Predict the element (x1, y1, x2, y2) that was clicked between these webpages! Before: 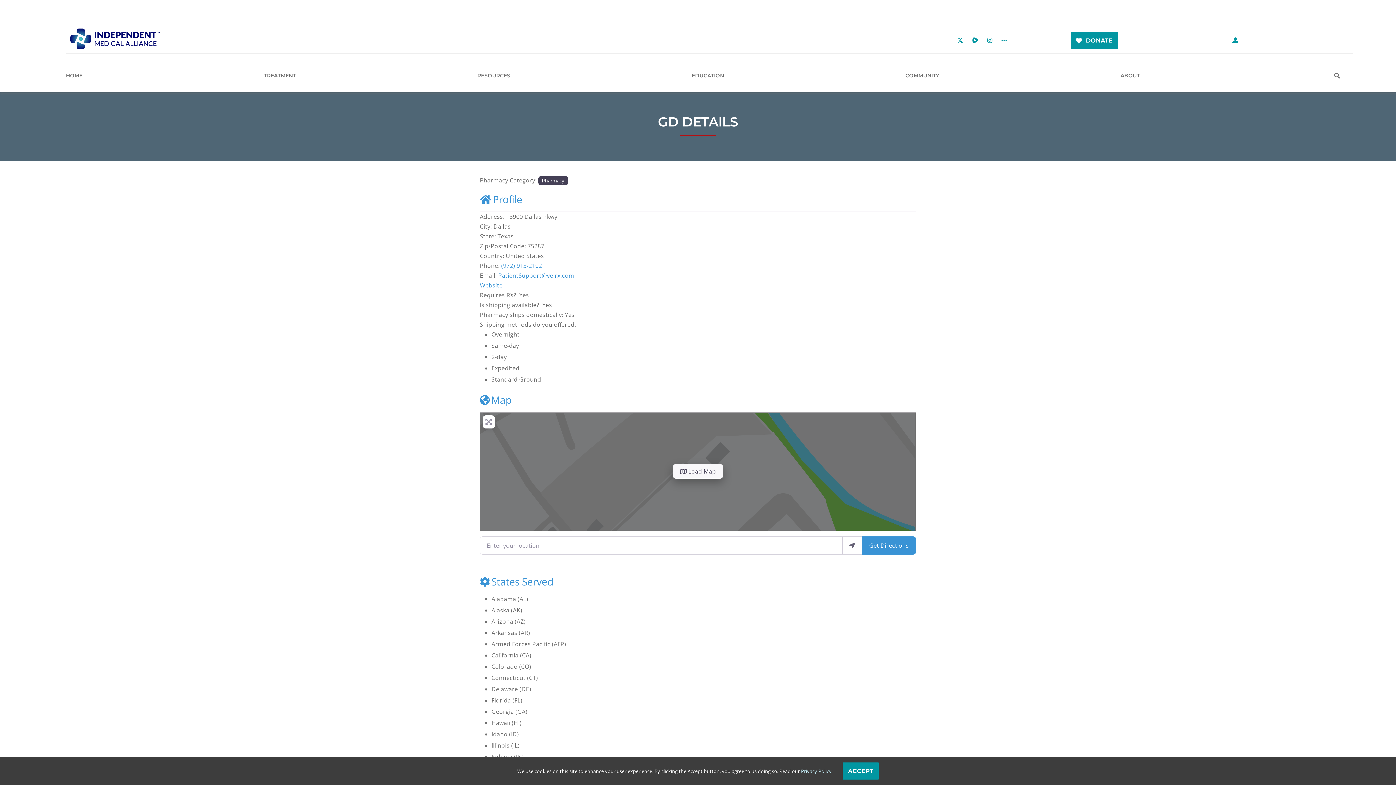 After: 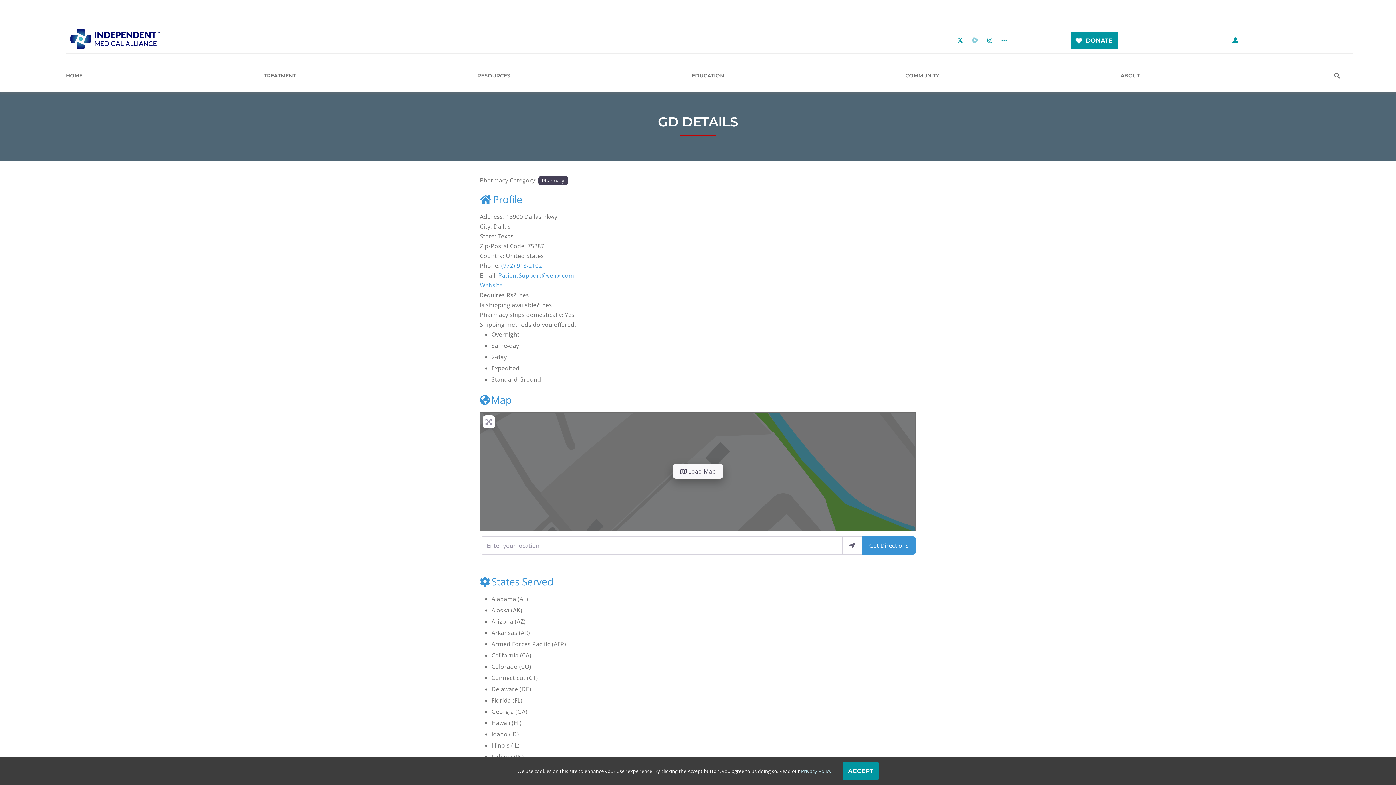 Action: bbox: (972, 35, 987, 45)